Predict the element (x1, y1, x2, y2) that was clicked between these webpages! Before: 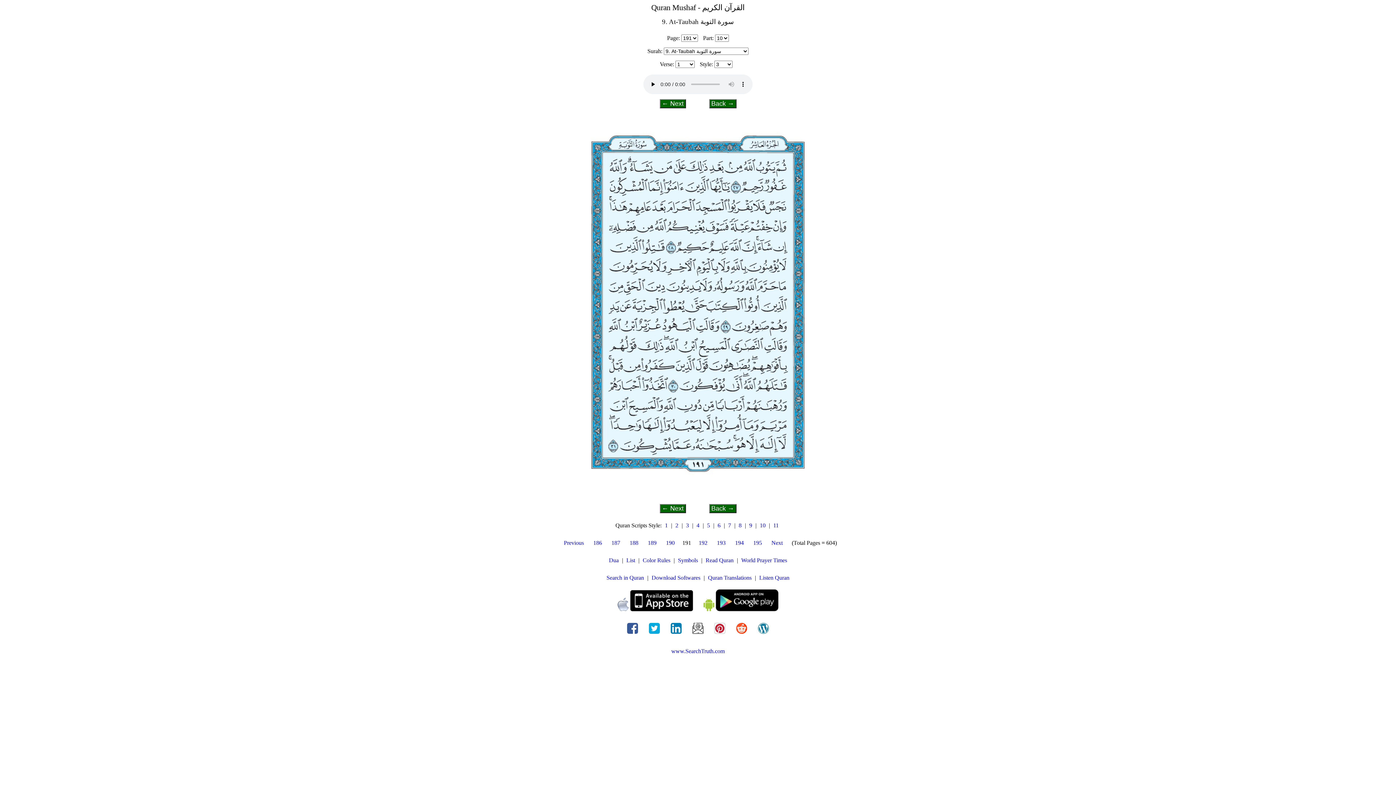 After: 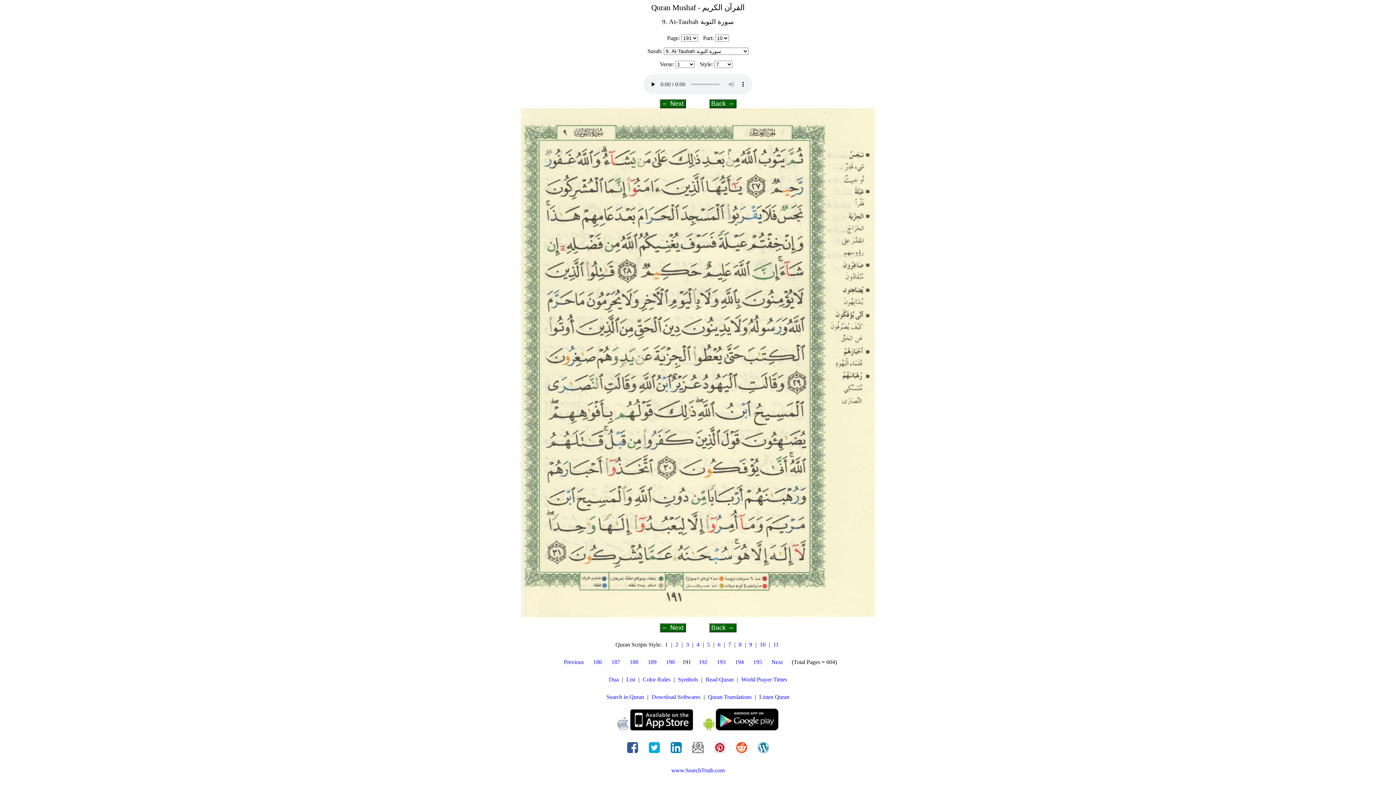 Action: label: 7 bbox: (726, 522, 733, 528)